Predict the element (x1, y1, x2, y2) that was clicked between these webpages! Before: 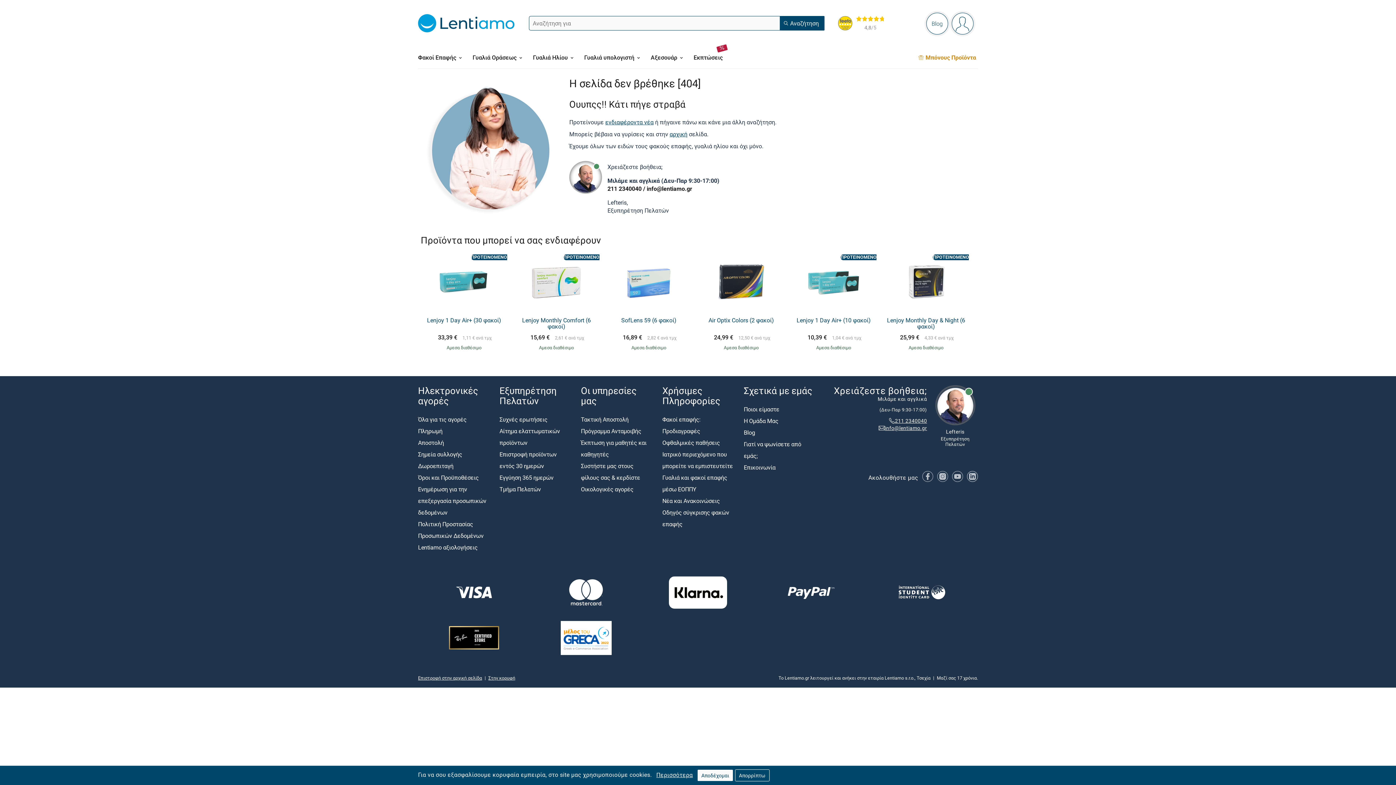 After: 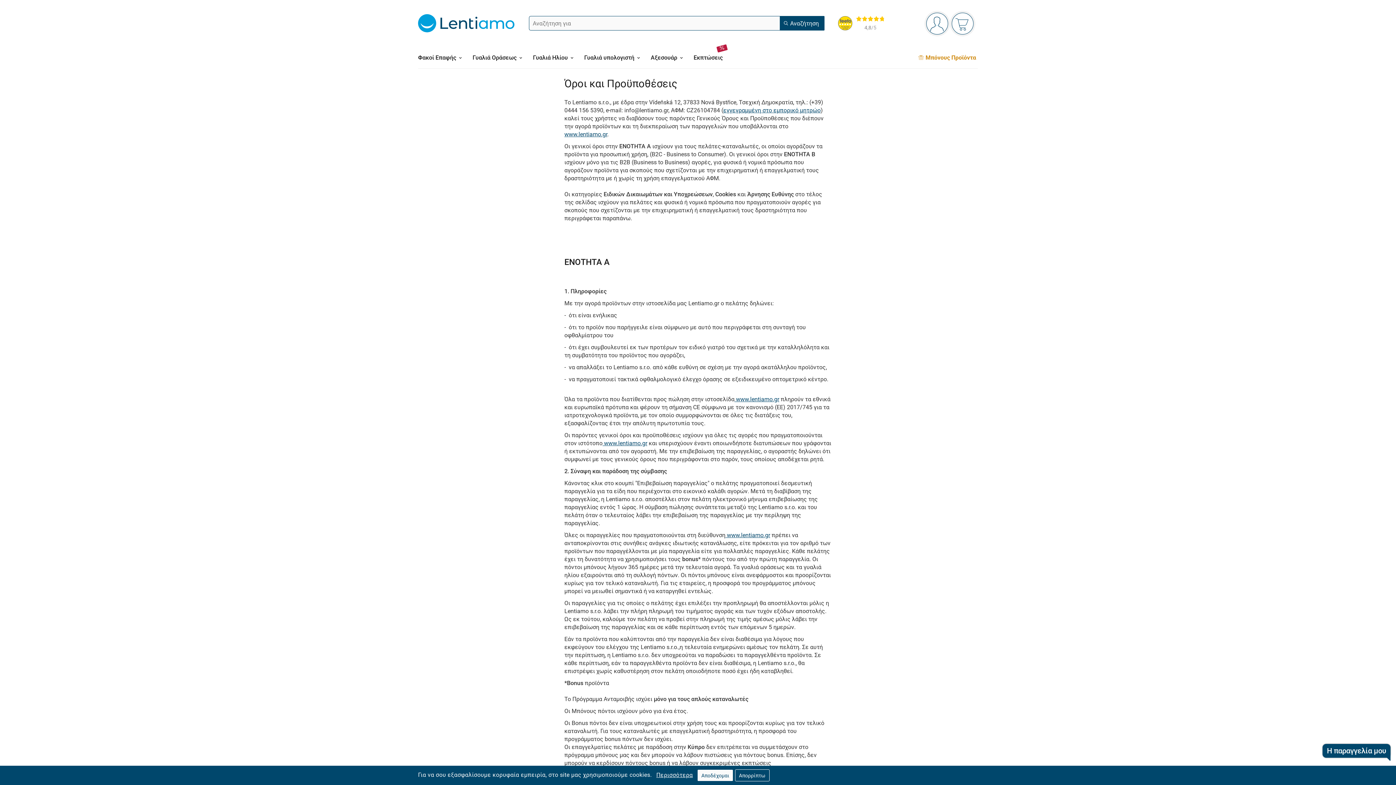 Action: bbox: (418, 473, 478, 481) label: Όροι και Προϋποθέσεις